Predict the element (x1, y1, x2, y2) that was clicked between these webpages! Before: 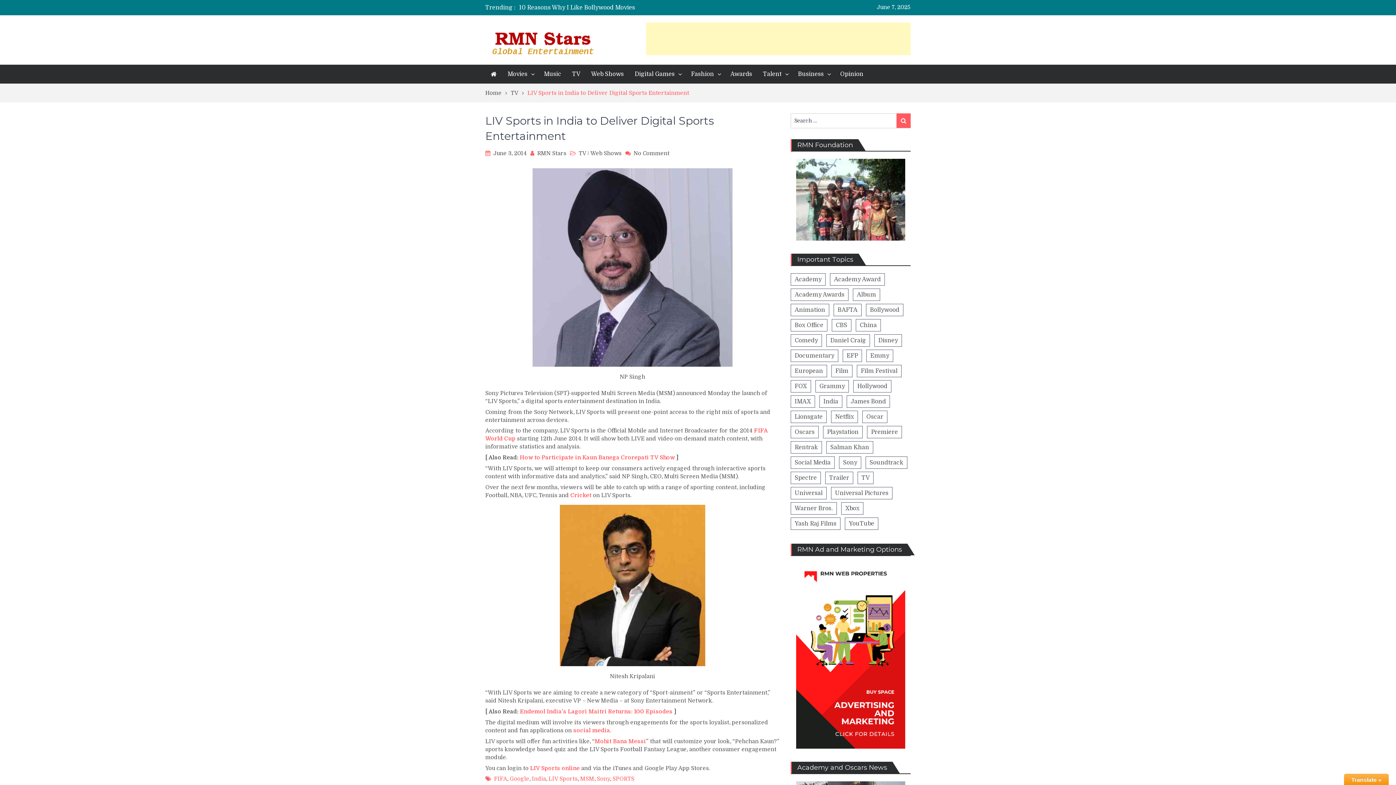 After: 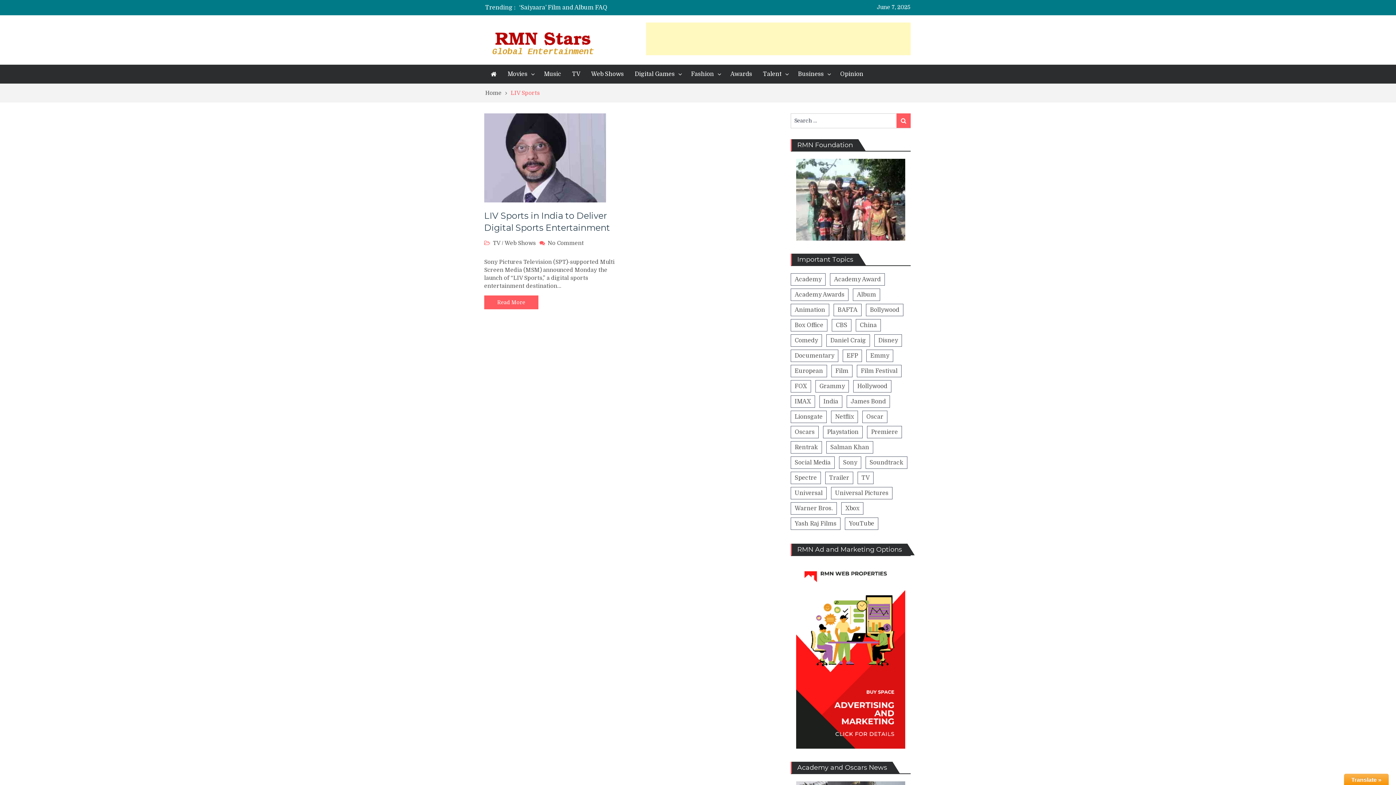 Action: label: LIV Sports bbox: (548, 776, 577, 782)